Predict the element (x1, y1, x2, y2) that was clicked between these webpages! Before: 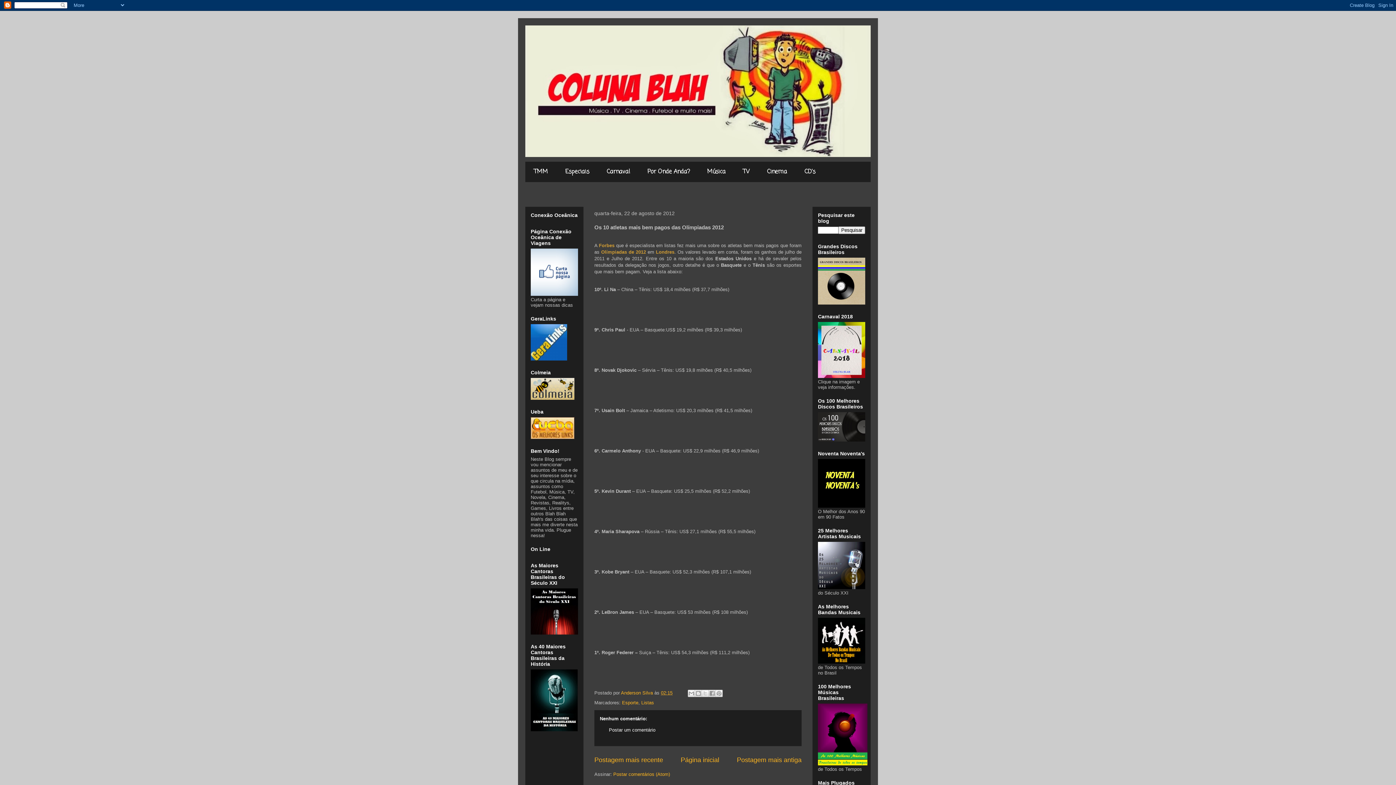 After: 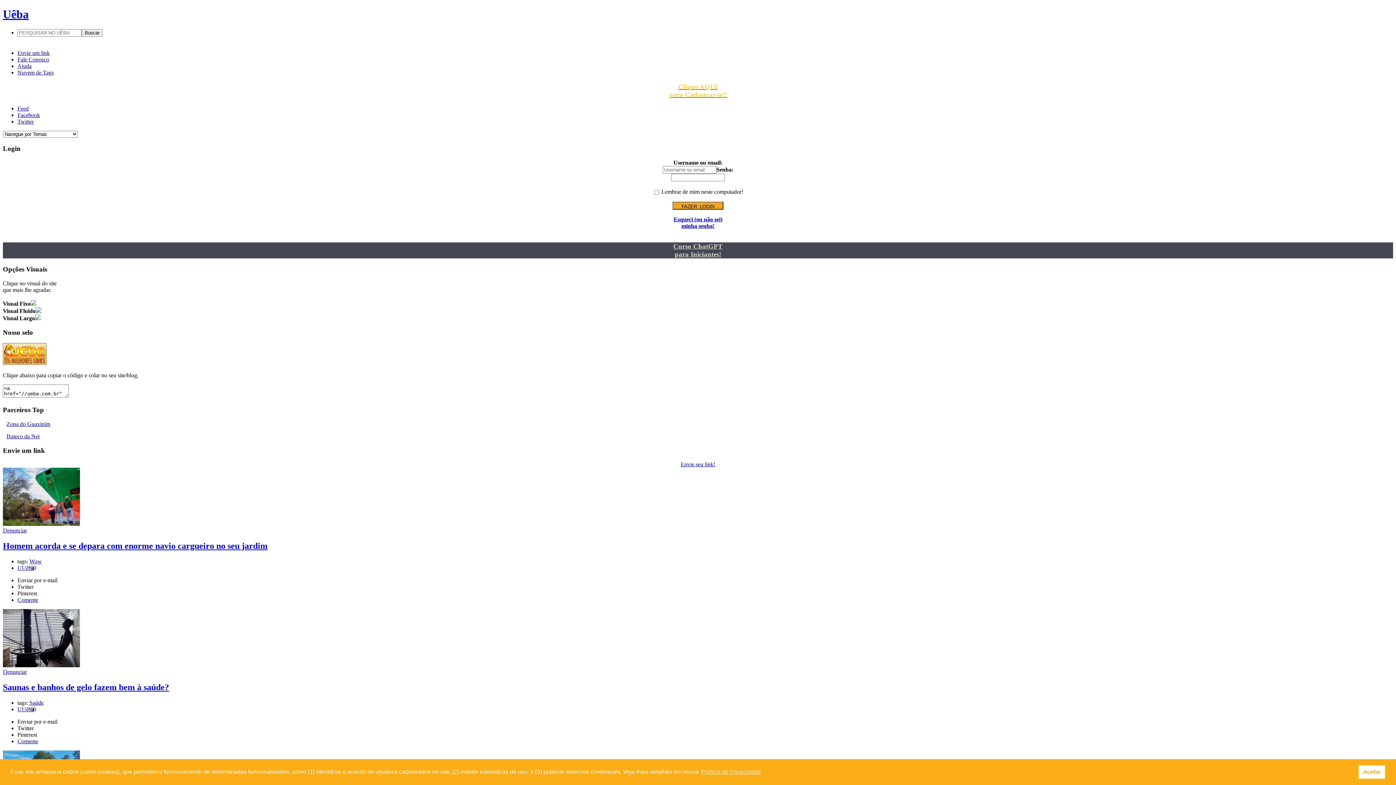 Action: bbox: (530, 434, 574, 440)